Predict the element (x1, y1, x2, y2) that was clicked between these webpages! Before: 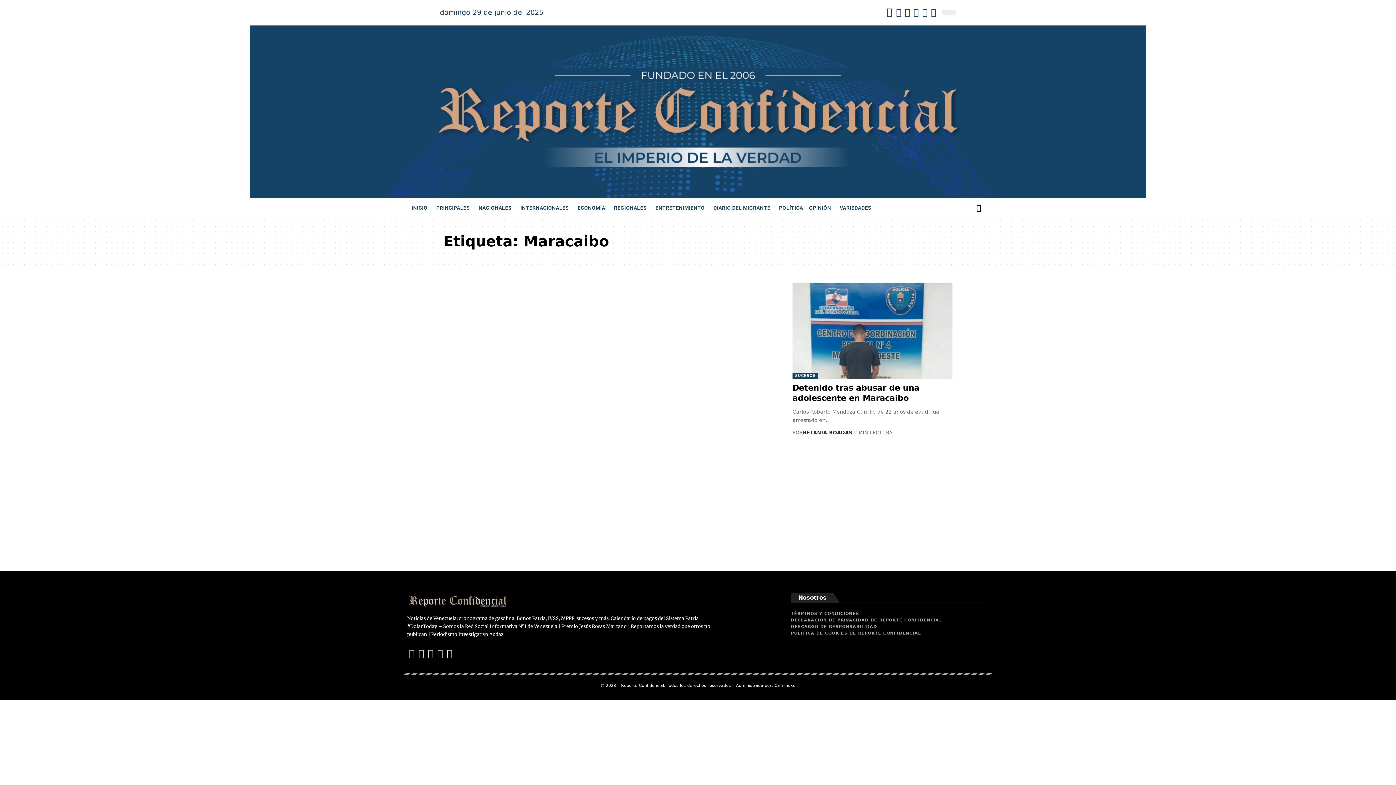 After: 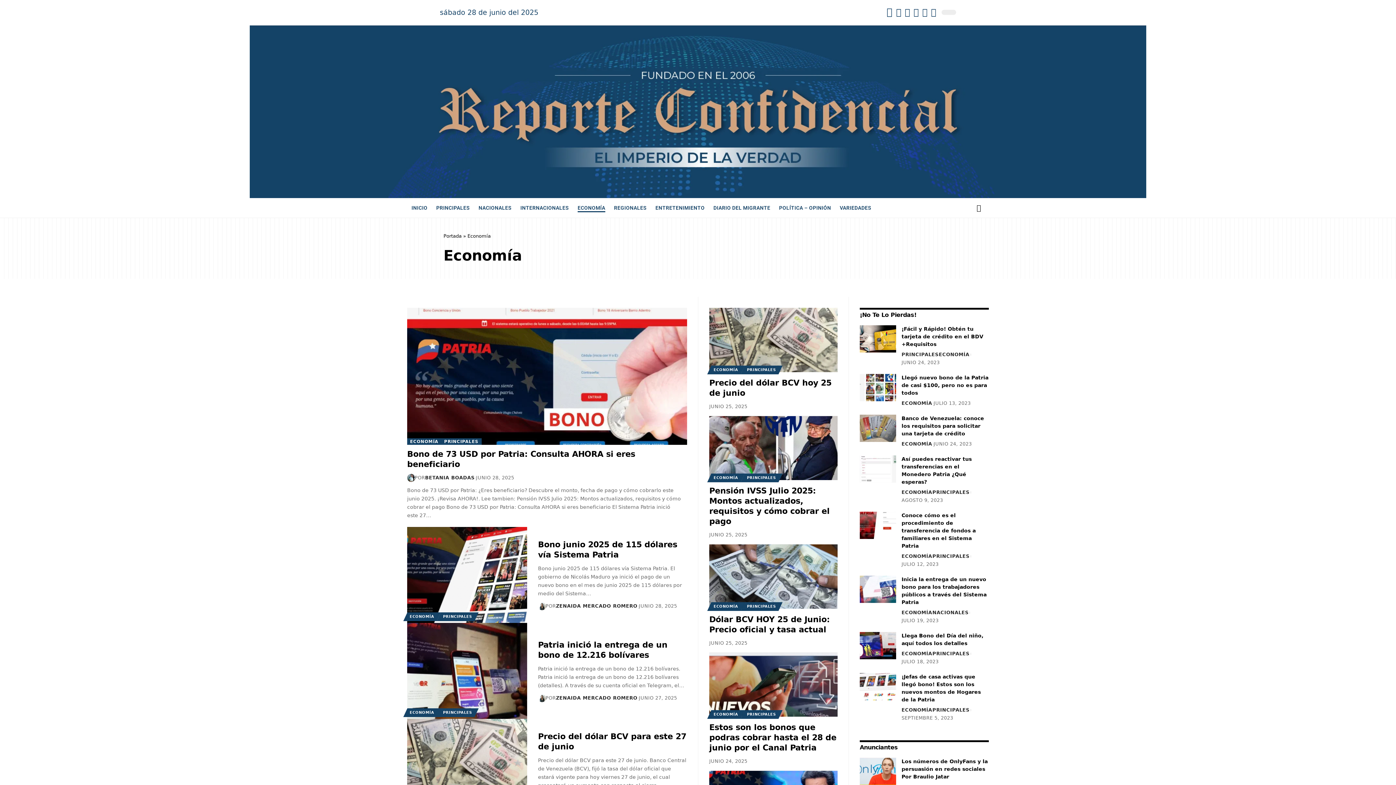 Action: bbox: (573, 199, 609, 216) label: ECONOMÍA